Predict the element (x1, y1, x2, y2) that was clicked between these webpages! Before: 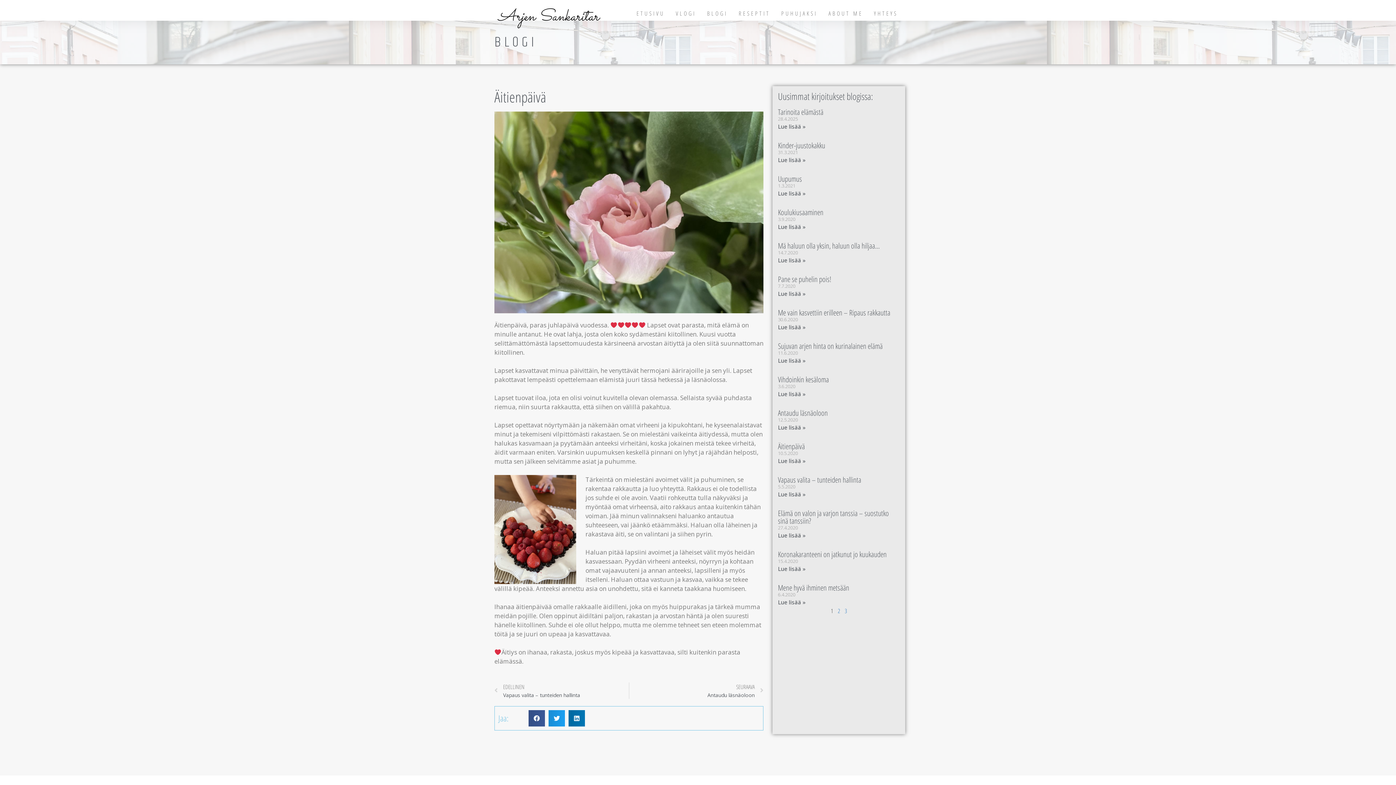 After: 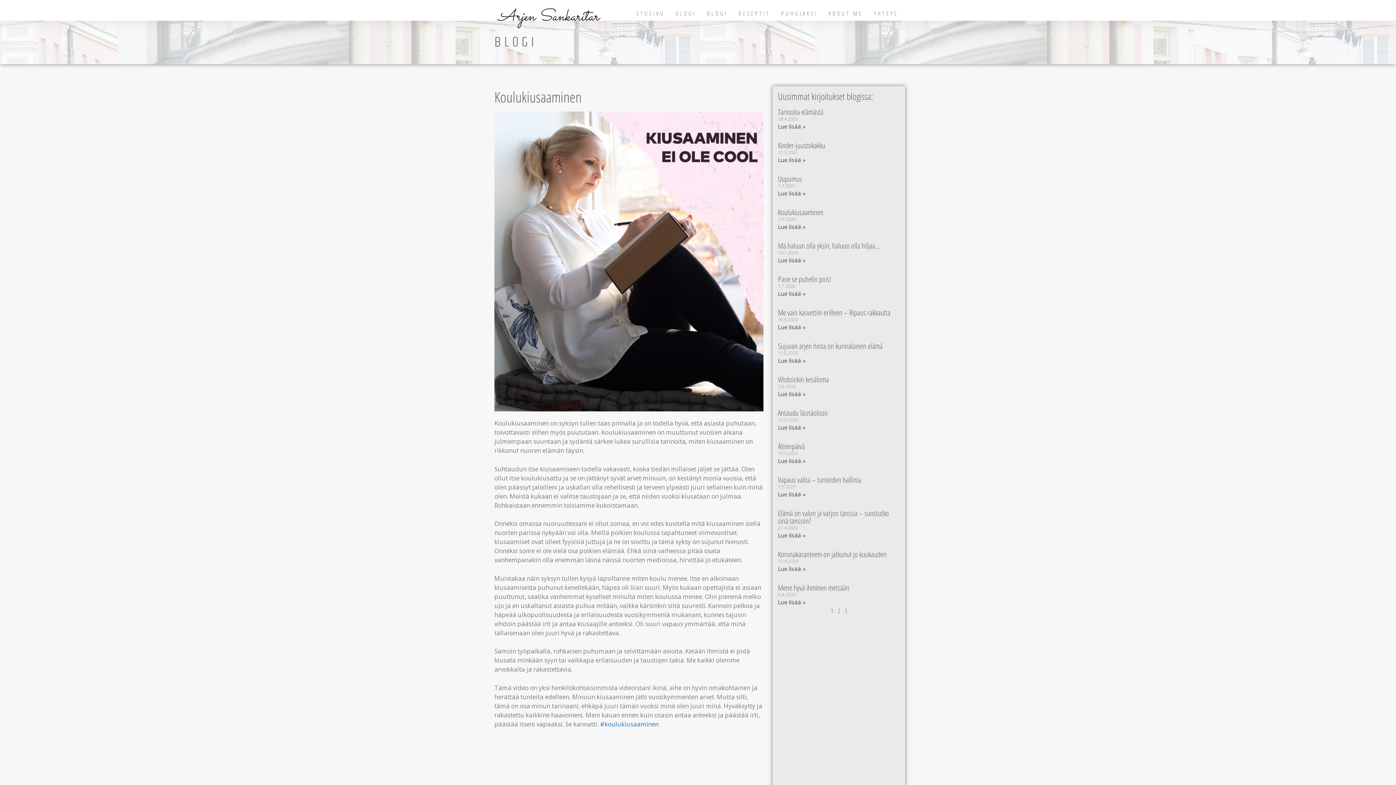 Action: bbox: (778, 223, 805, 230) label: Lue lisää »